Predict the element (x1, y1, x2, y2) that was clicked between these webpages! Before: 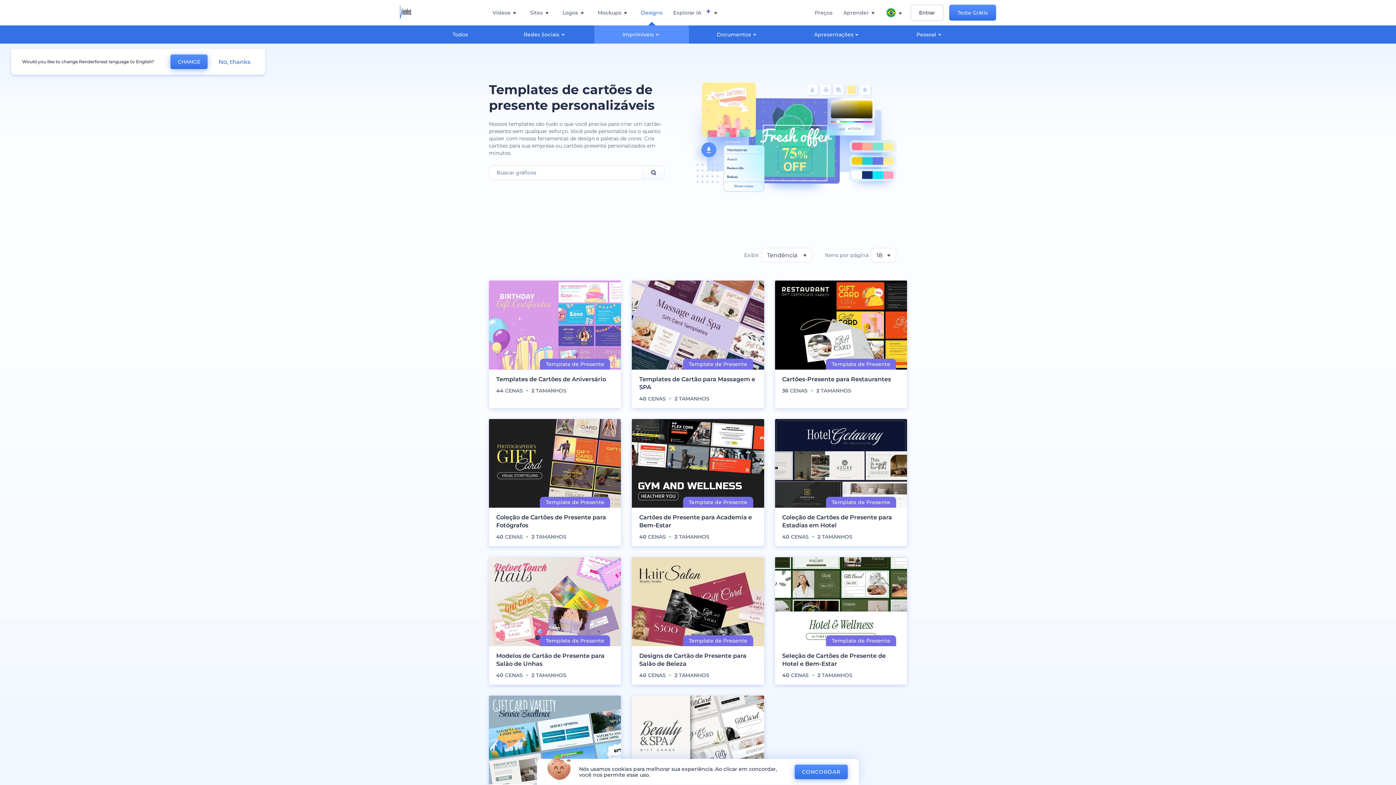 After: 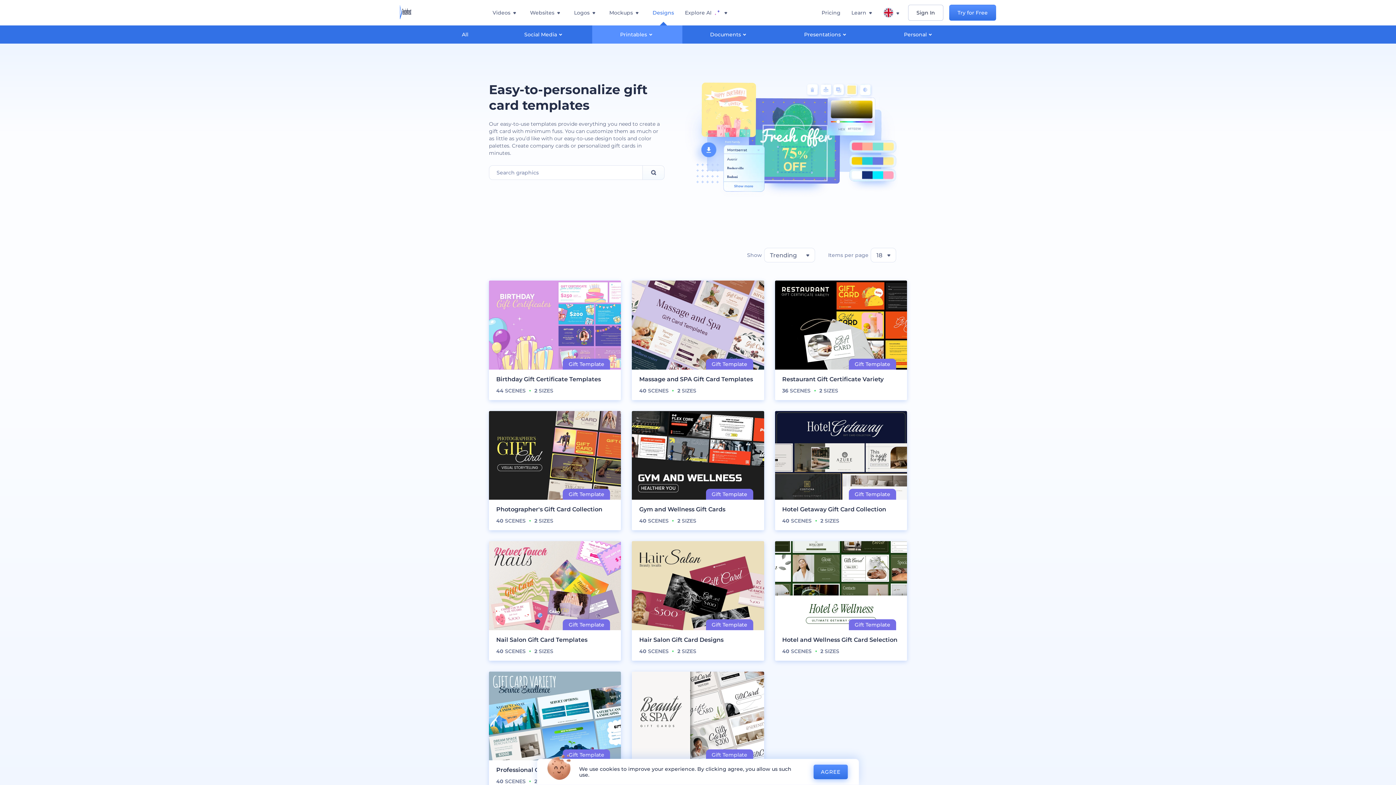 Action: label: CHANGE bbox: (170, 54, 207, 69)